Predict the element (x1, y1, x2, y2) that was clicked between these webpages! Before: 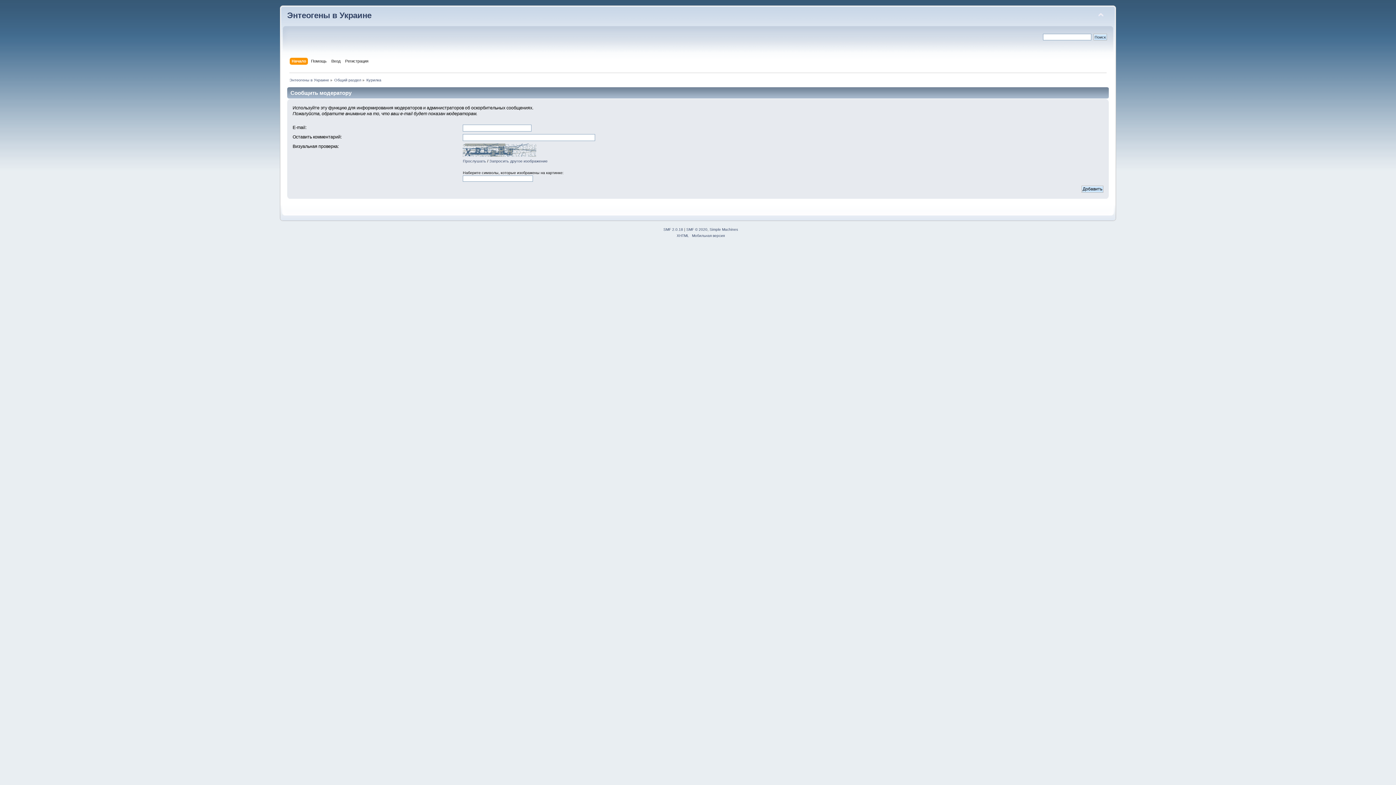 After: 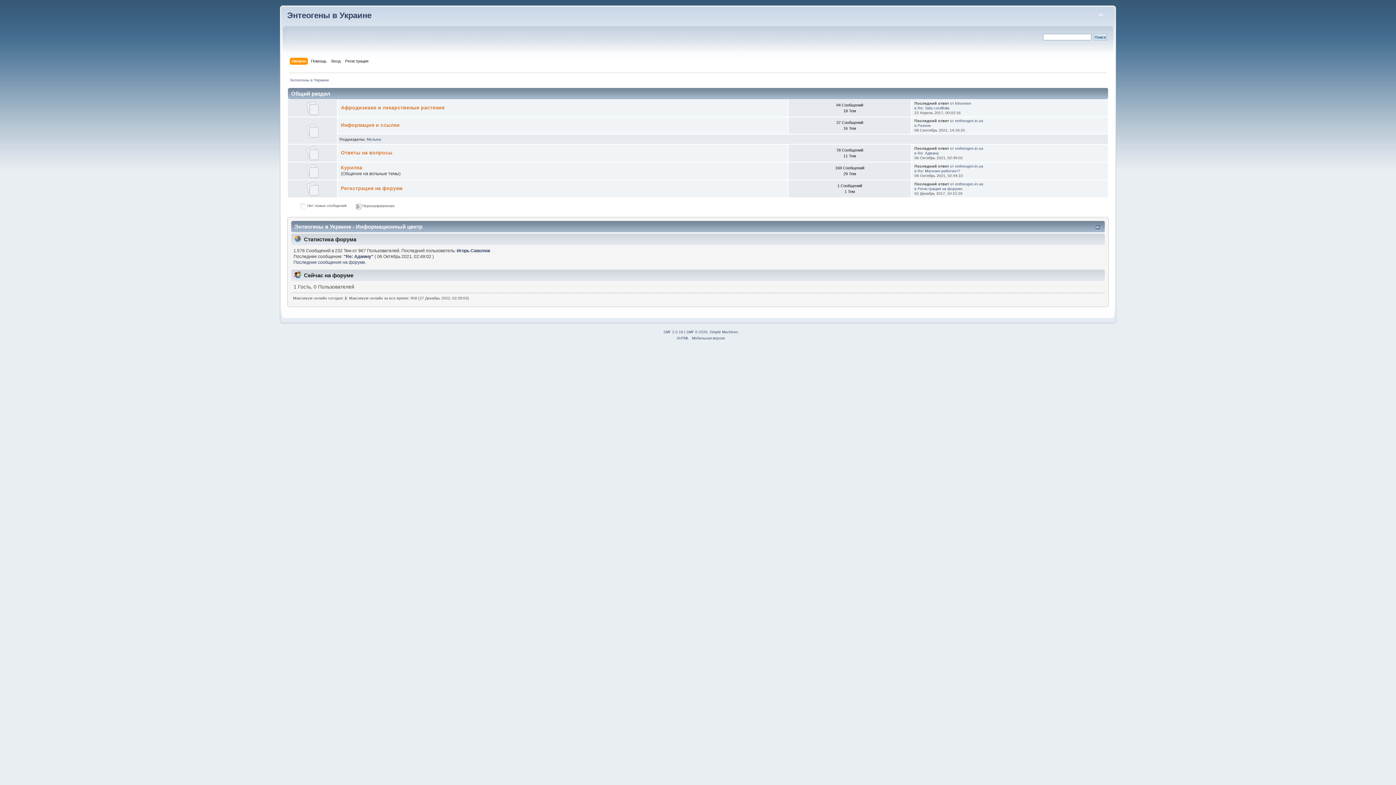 Action: label: Начало bbox: (291, 57, 308, 65)